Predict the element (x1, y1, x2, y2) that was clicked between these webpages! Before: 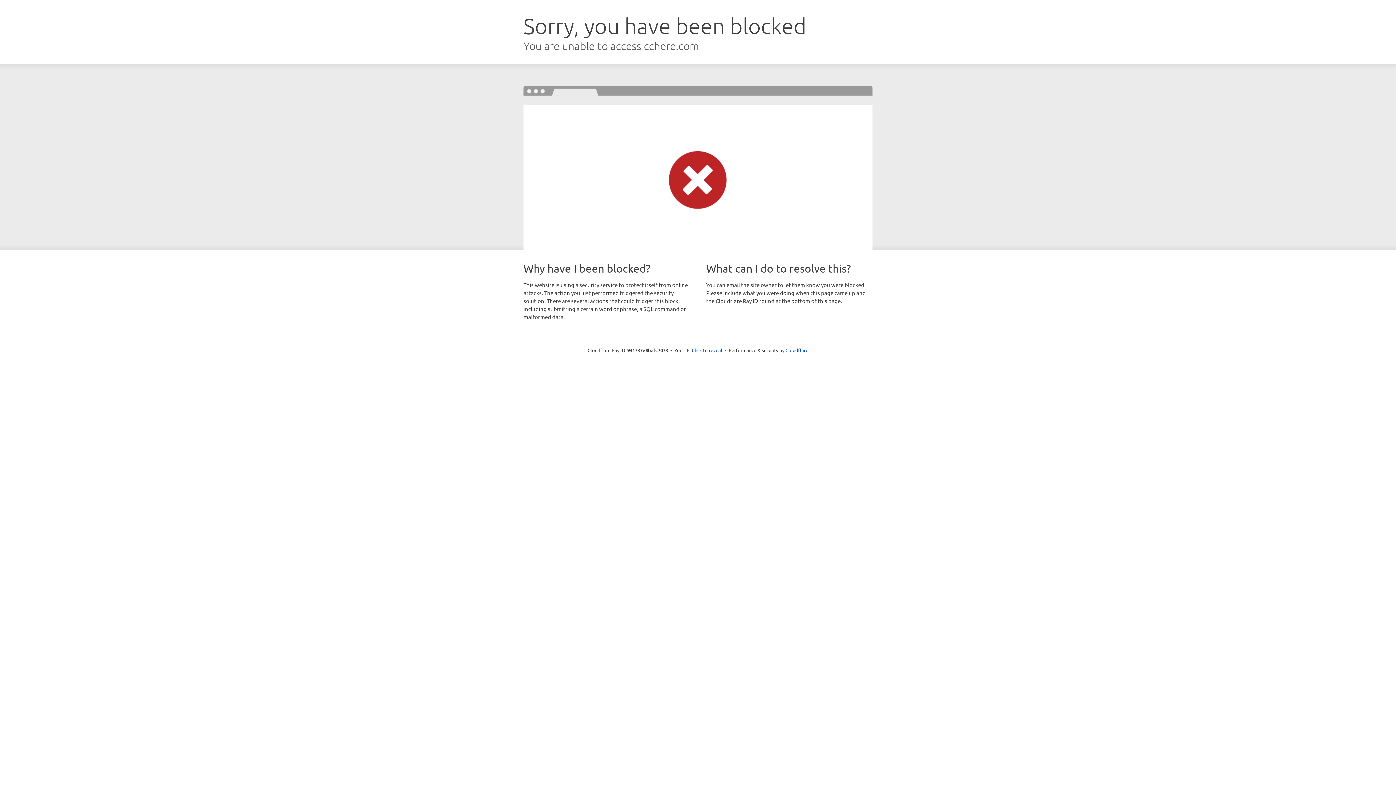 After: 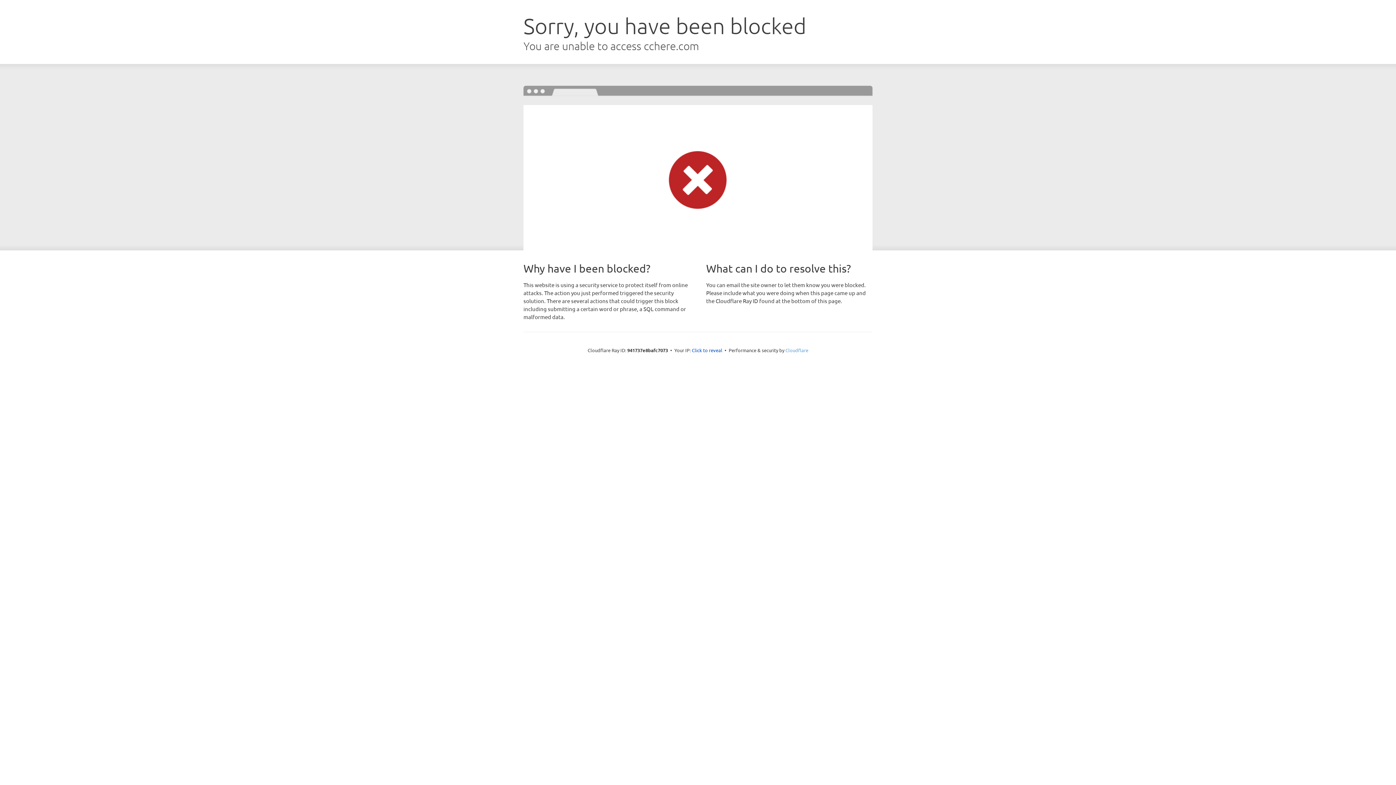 Action: label: Cloudflare bbox: (785, 347, 808, 353)